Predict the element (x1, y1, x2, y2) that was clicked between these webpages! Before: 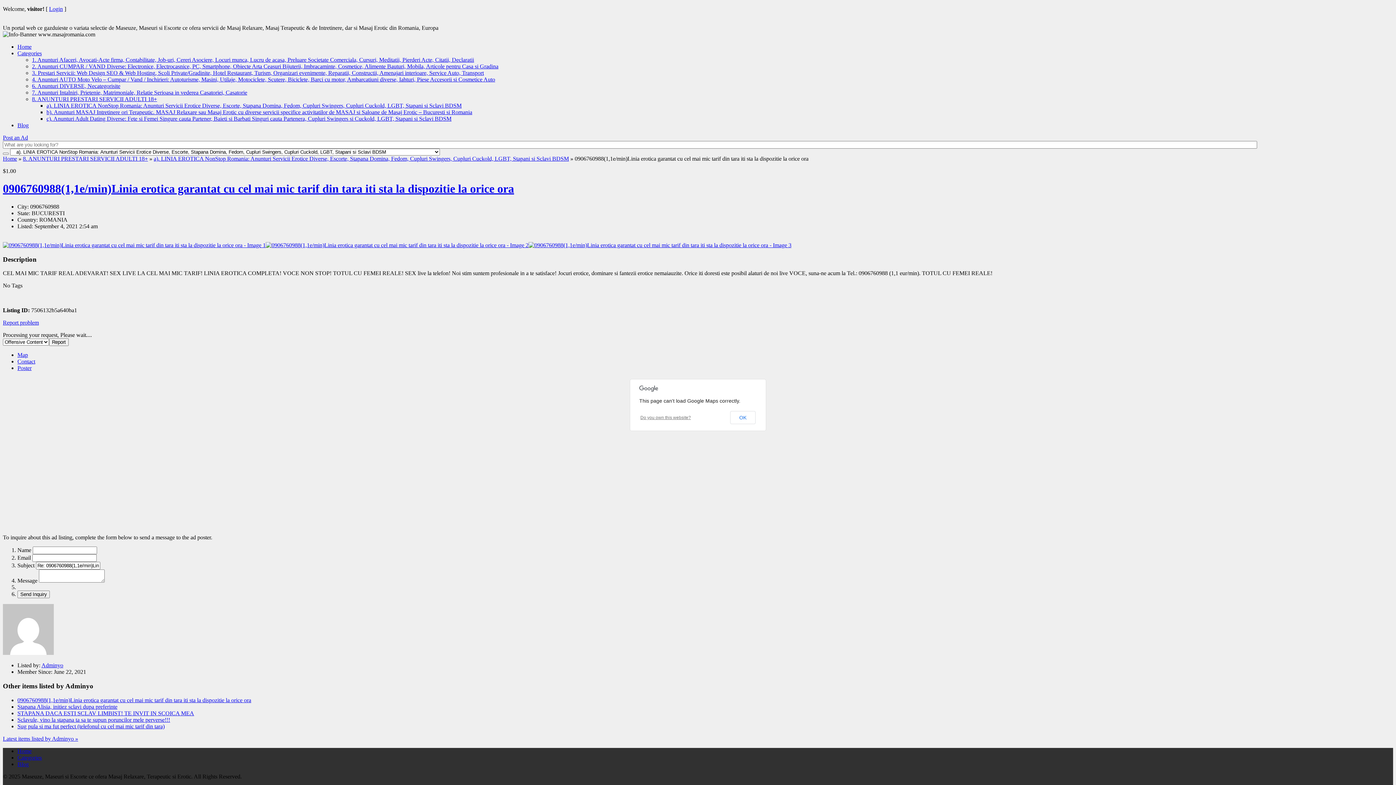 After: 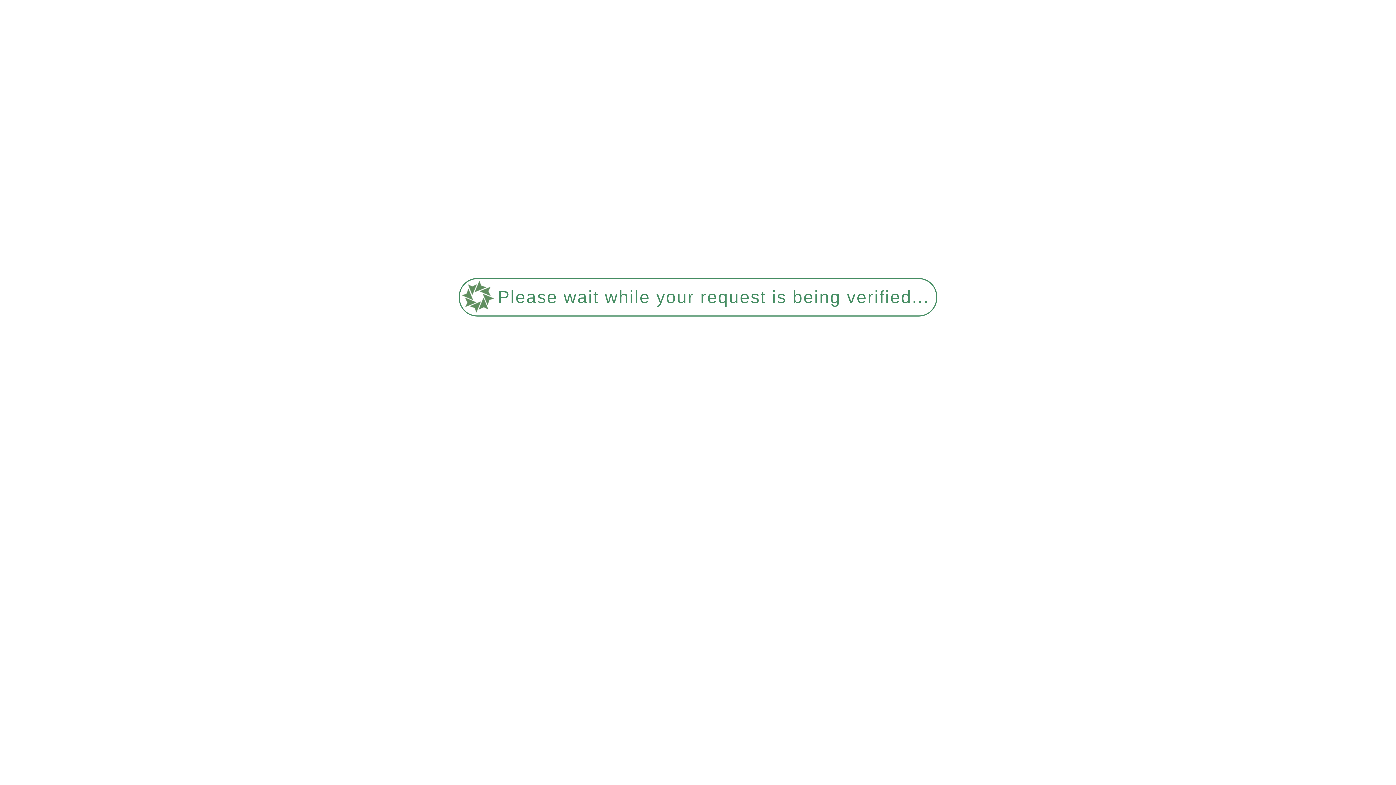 Action: bbox: (32, 89, 247, 95) label: 7. Anunturi Intalniri, Prietenie, Matrimoniale, Relatie Serioasa in vederea Casatoriei, Casatorie